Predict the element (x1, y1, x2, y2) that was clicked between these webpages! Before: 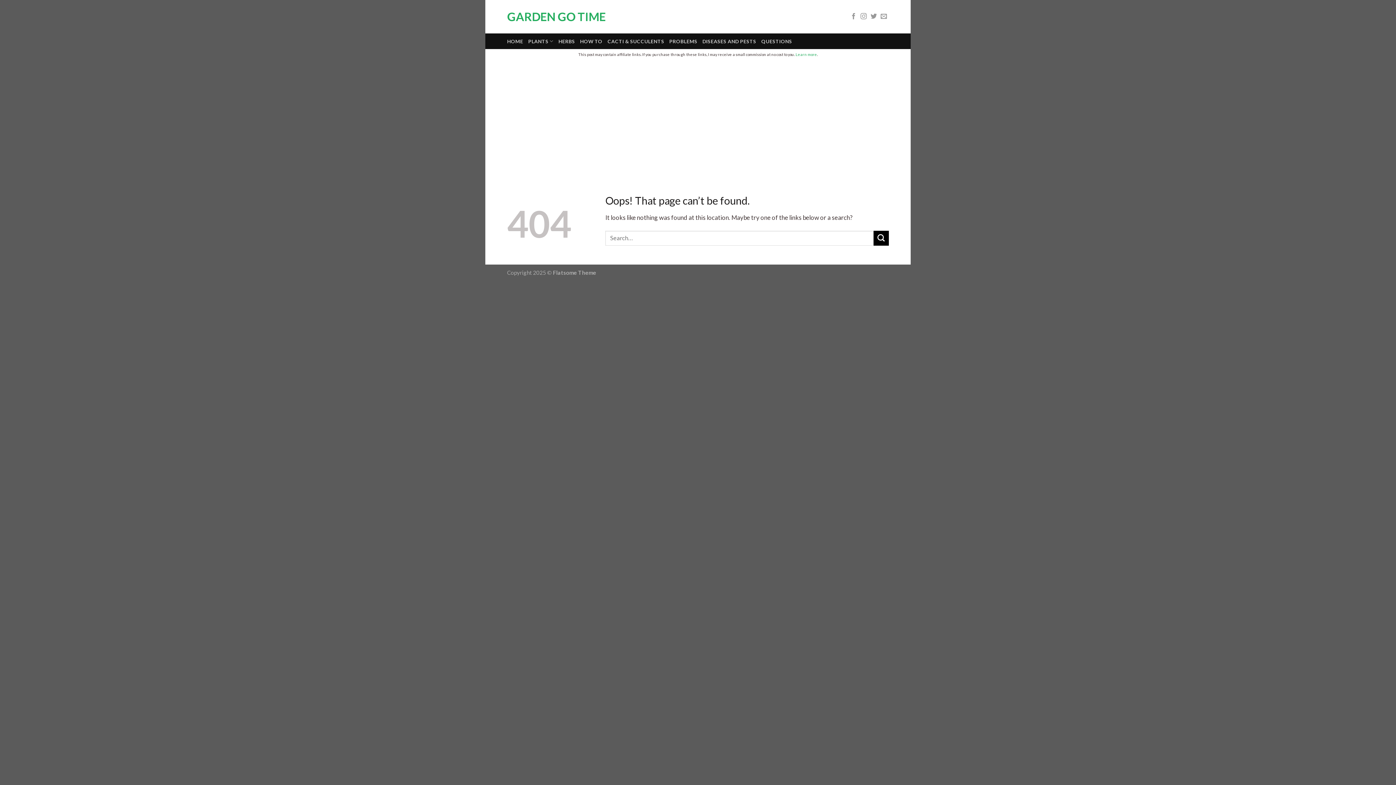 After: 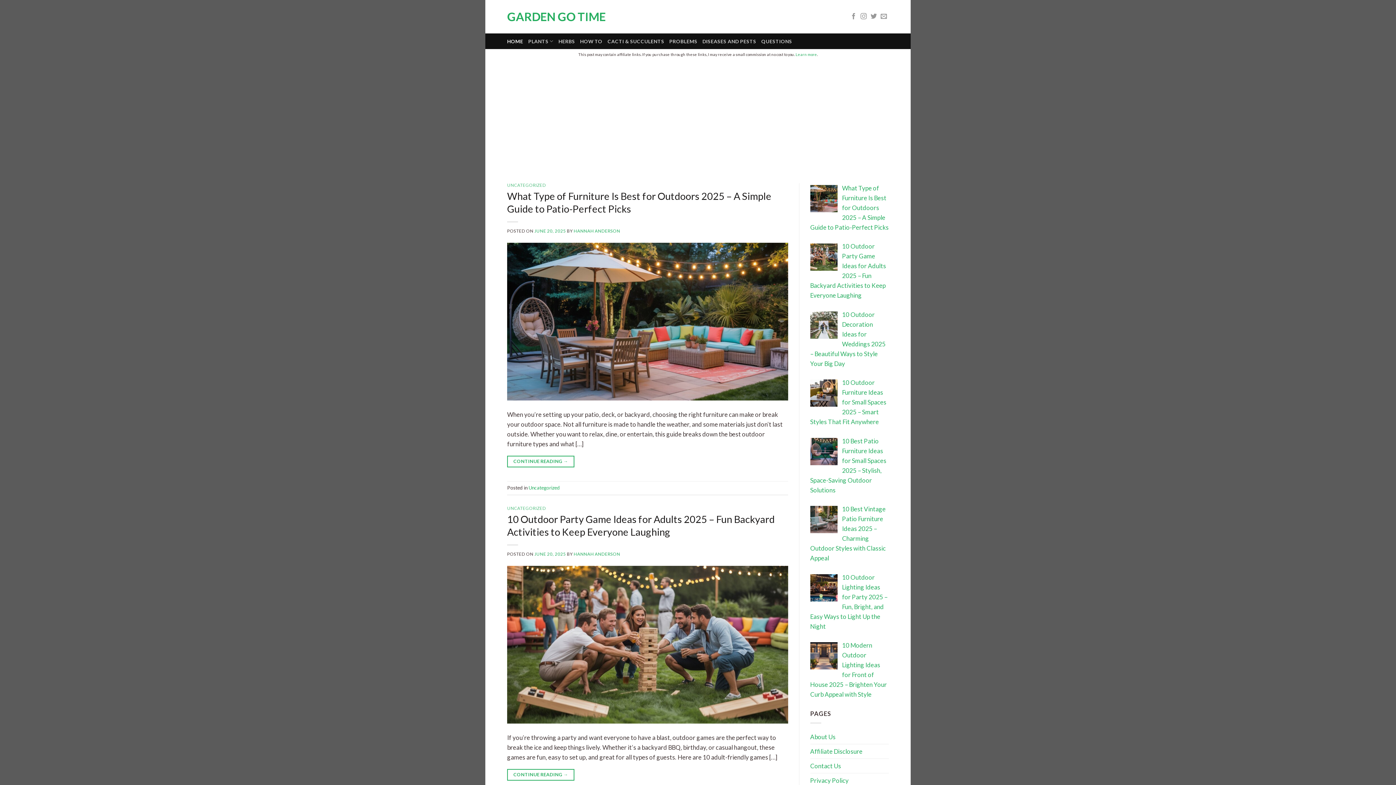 Action: label: GARDEN GO TIME bbox: (507, 10, 635, 22)